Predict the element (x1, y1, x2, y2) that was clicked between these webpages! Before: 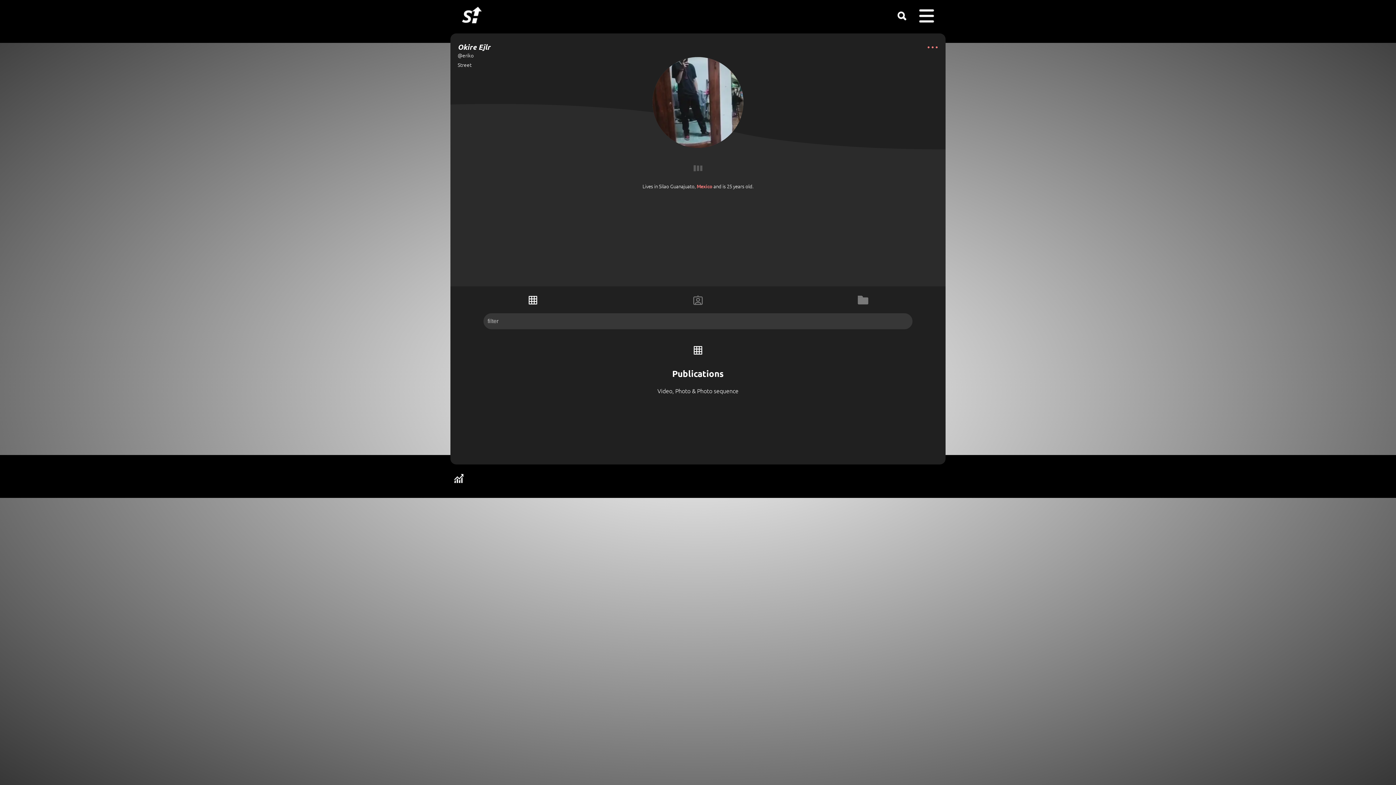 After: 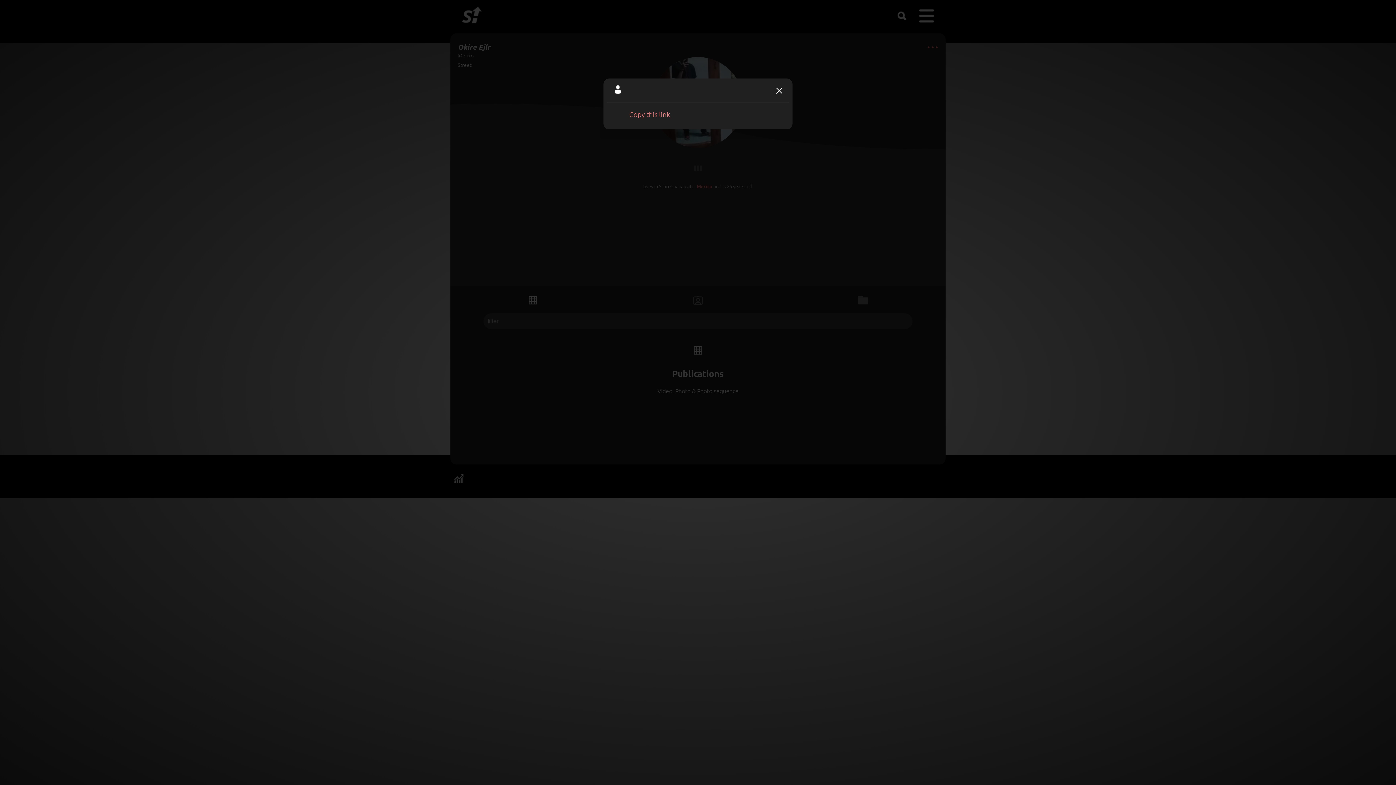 Action: bbox: (918, 45, 944, 53)